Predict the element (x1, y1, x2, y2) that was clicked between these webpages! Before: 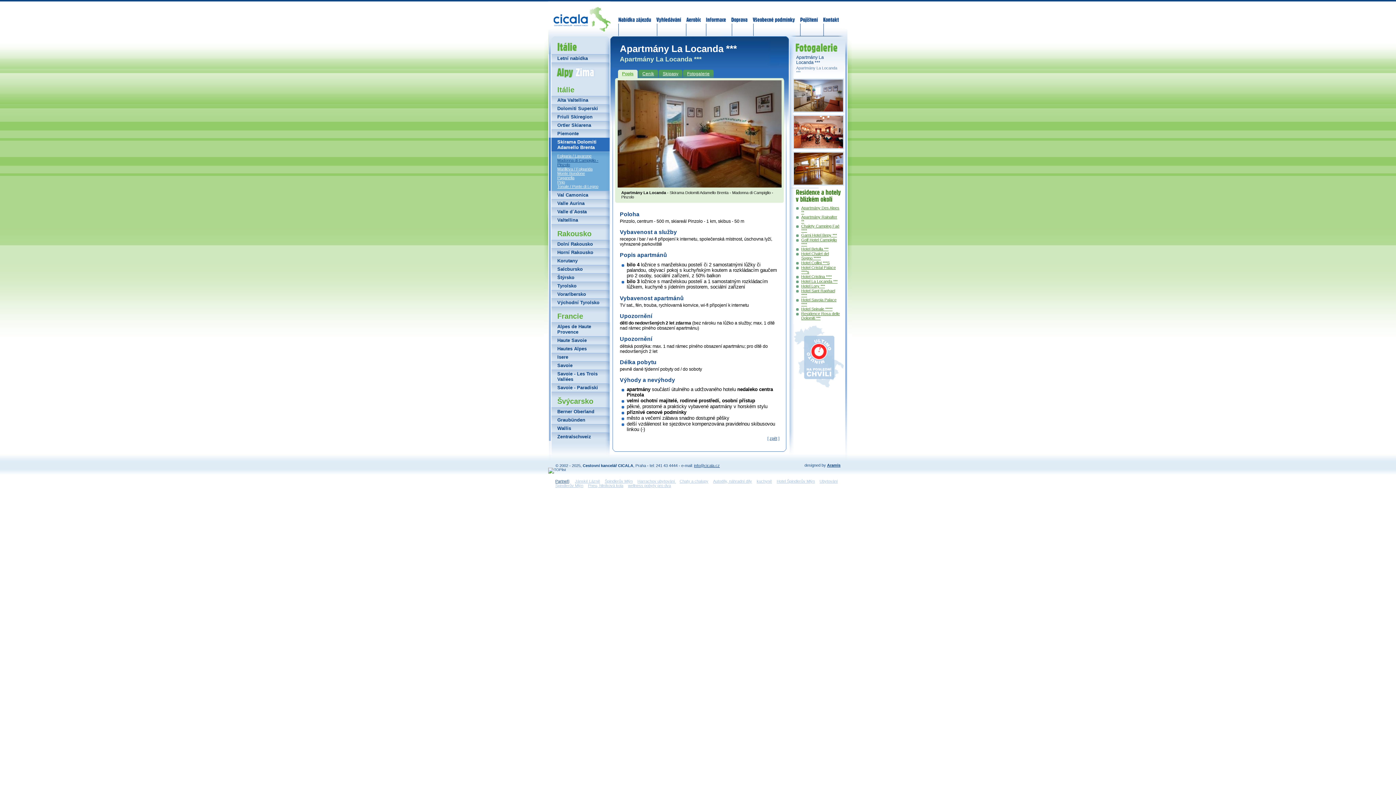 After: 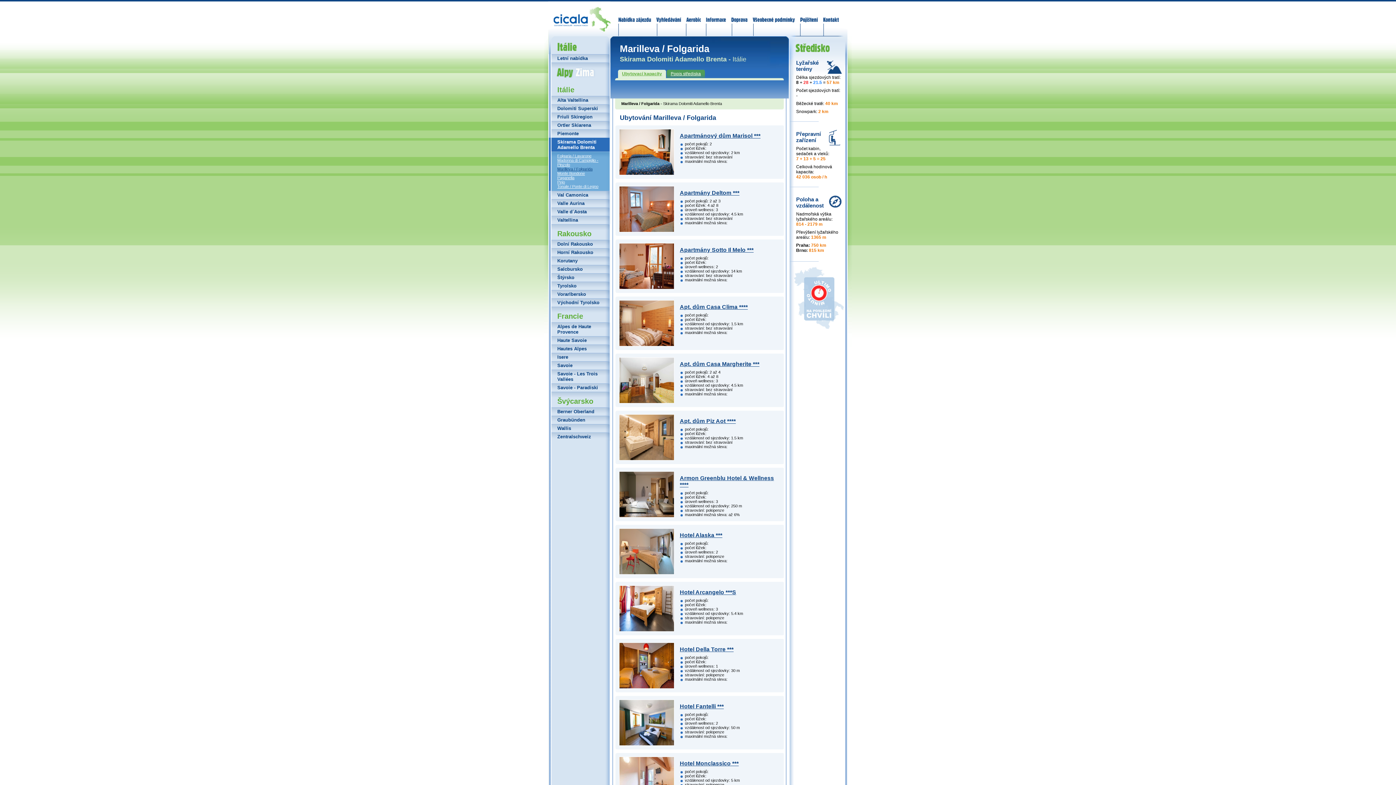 Action: label: Marilleva / Folgarida bbox: (557, 166, 606, 171)